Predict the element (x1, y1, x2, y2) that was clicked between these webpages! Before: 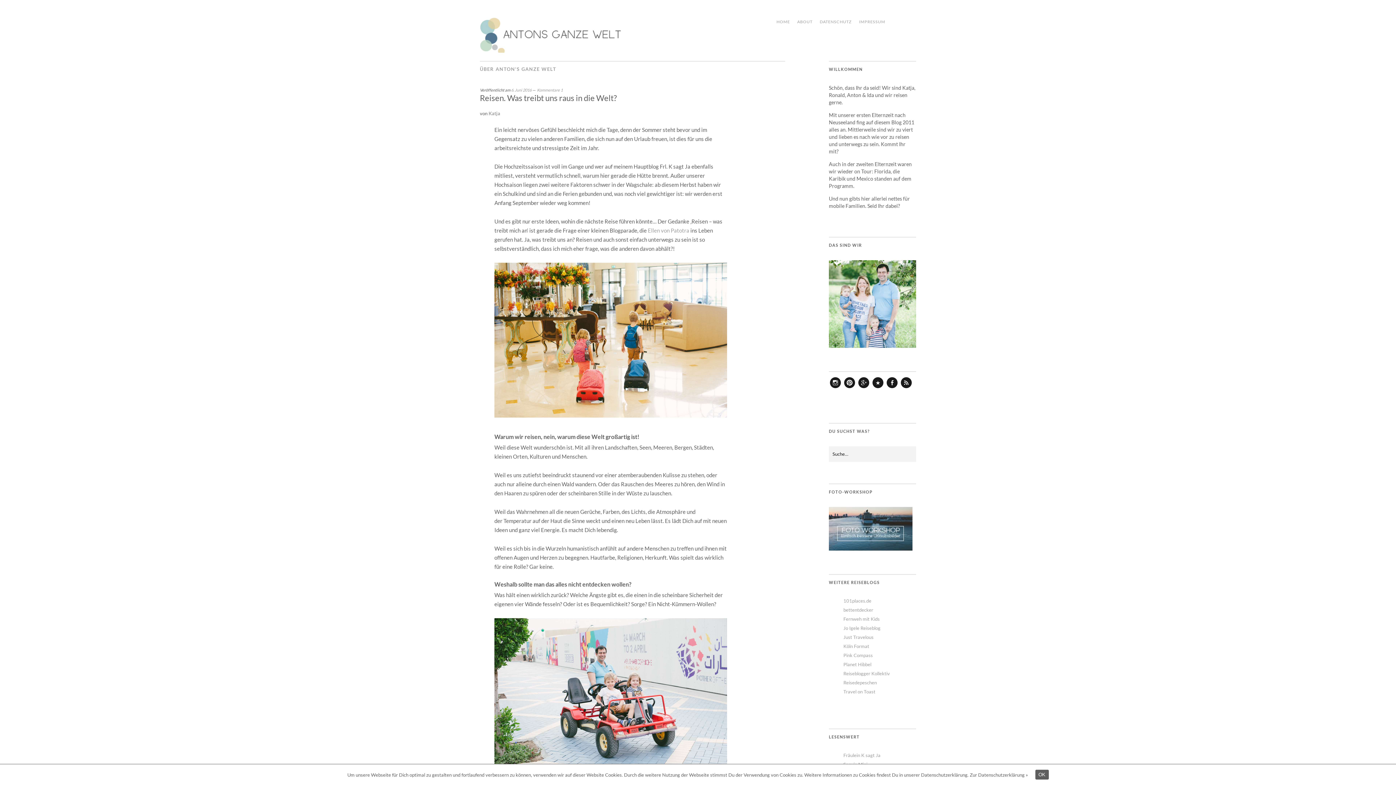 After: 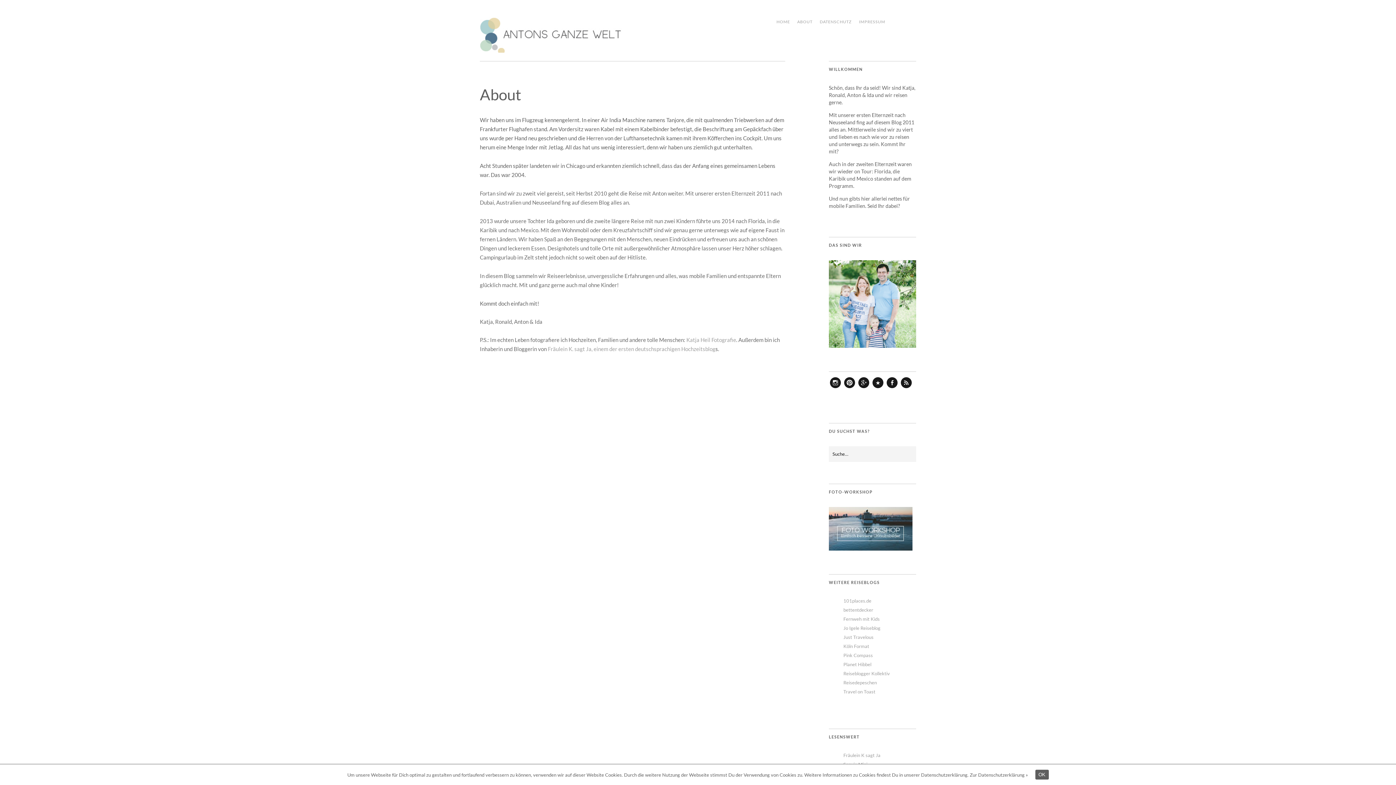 Action: bbox: (797, 19, 812, 24) label: ABOUT